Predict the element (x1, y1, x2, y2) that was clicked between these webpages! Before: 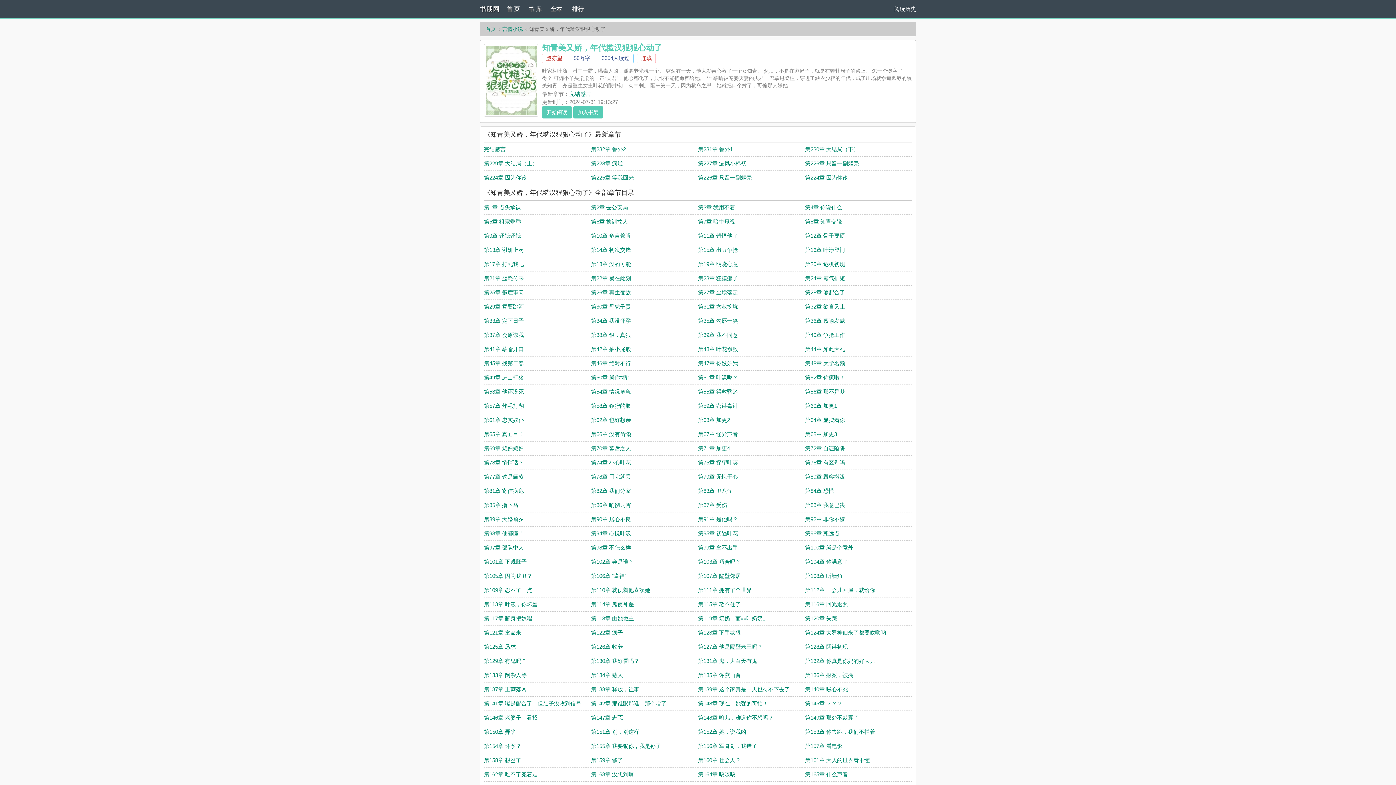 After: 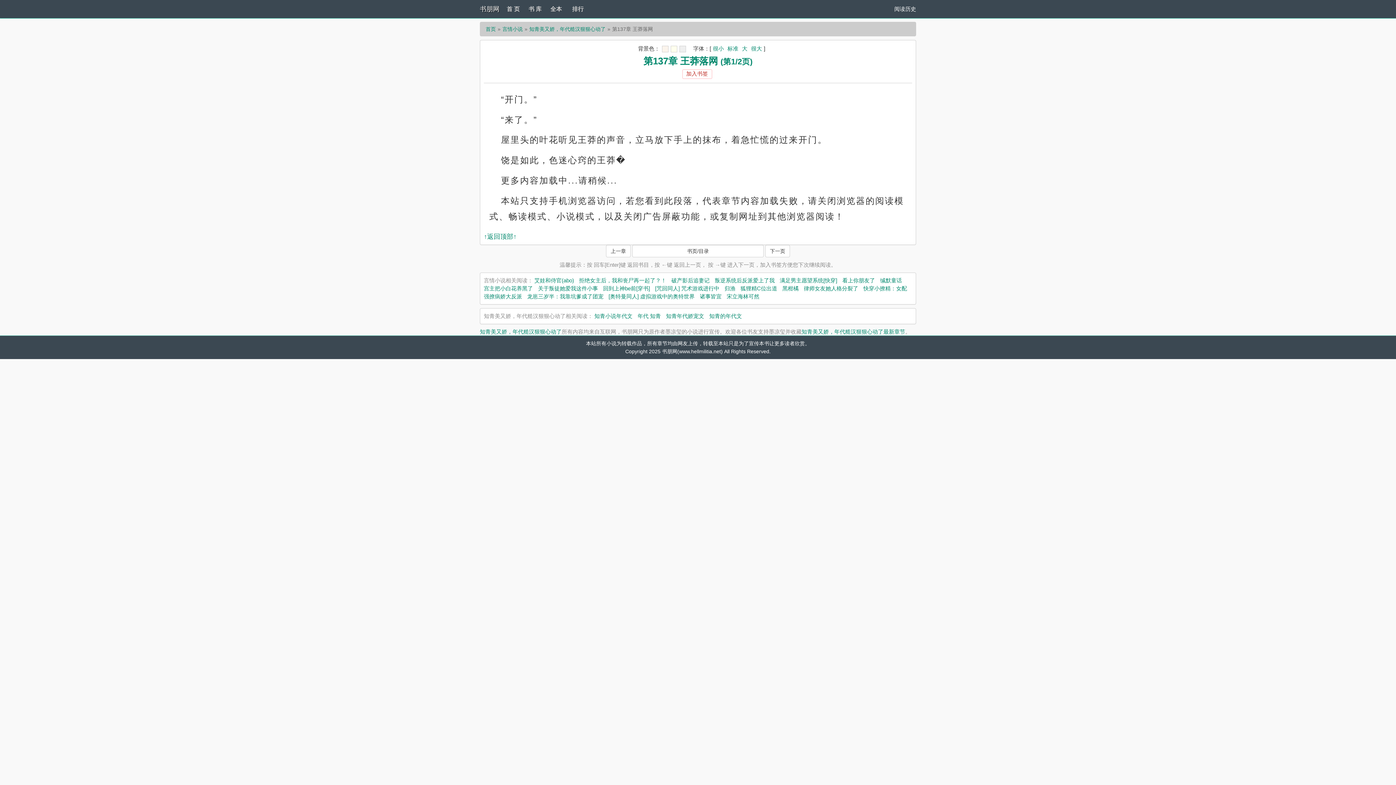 Action: label: 第137章 王莽落网 bbox: (484, 686, 526, 692)